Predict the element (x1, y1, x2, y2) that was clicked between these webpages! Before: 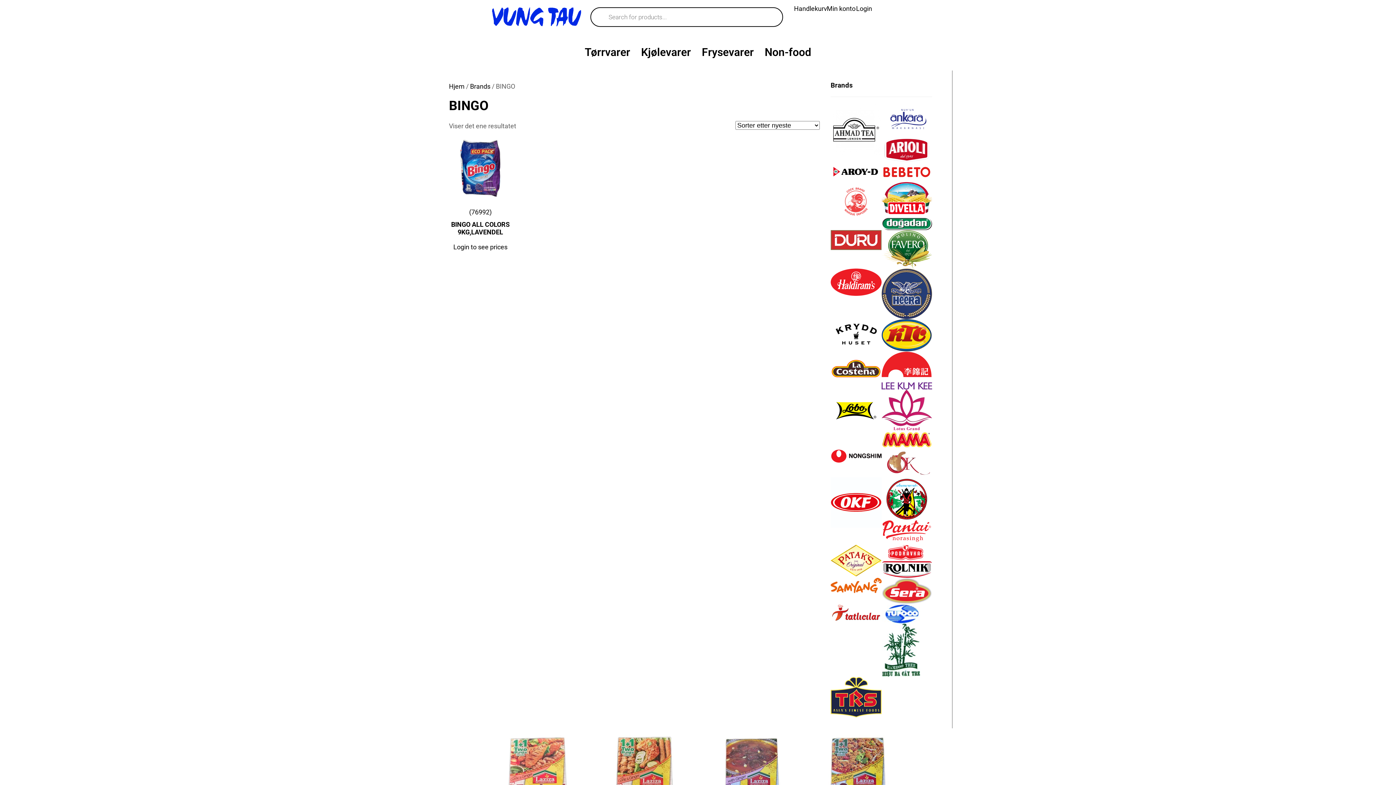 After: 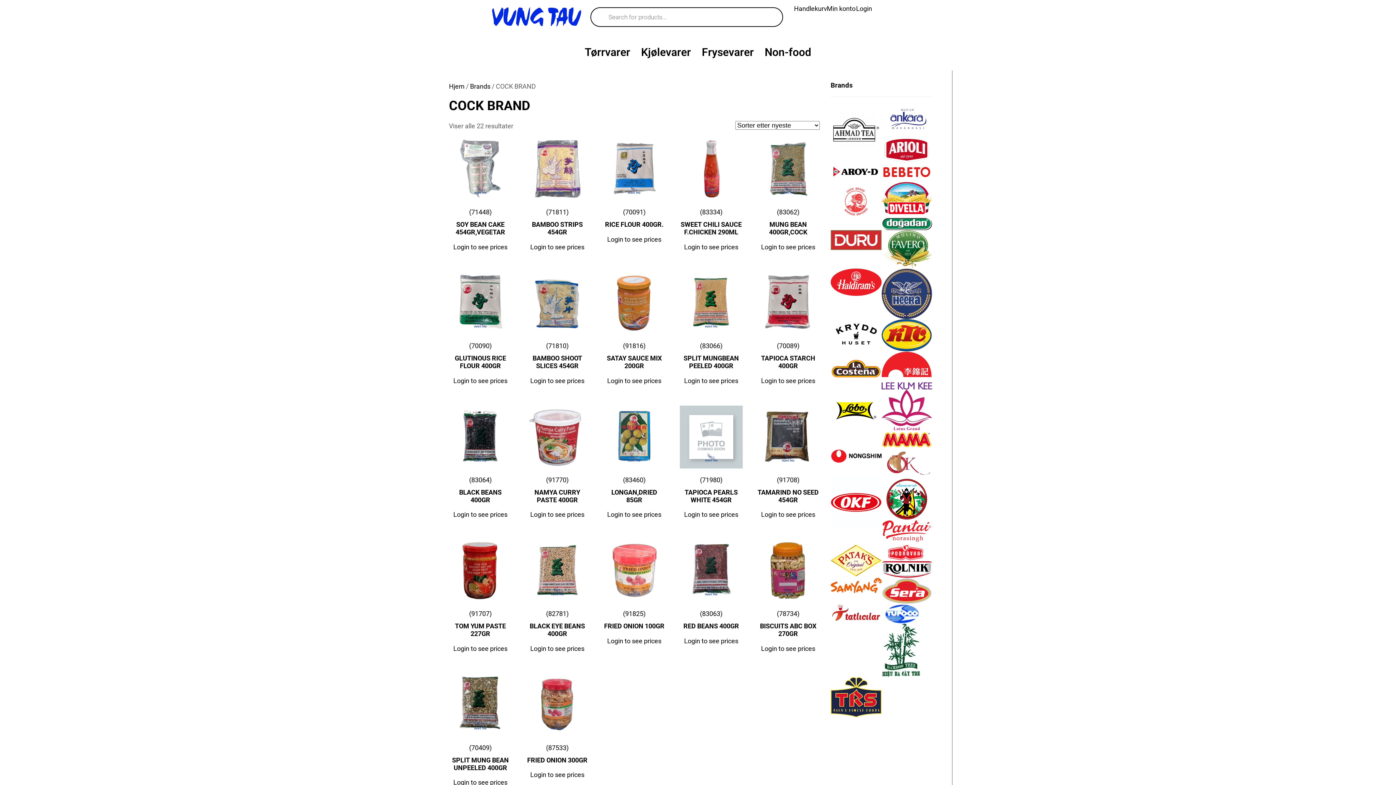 Action: bbox: (830, 180, 881, 187)